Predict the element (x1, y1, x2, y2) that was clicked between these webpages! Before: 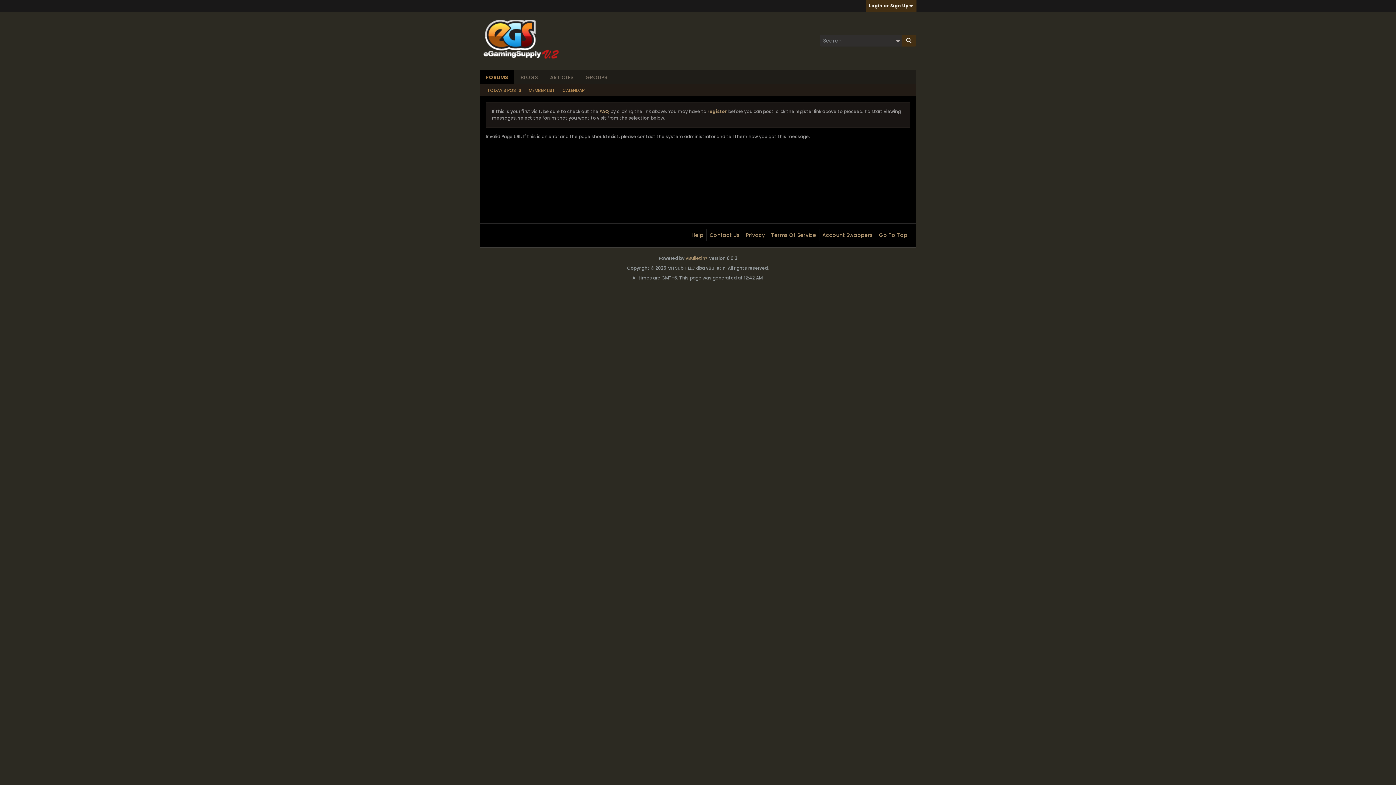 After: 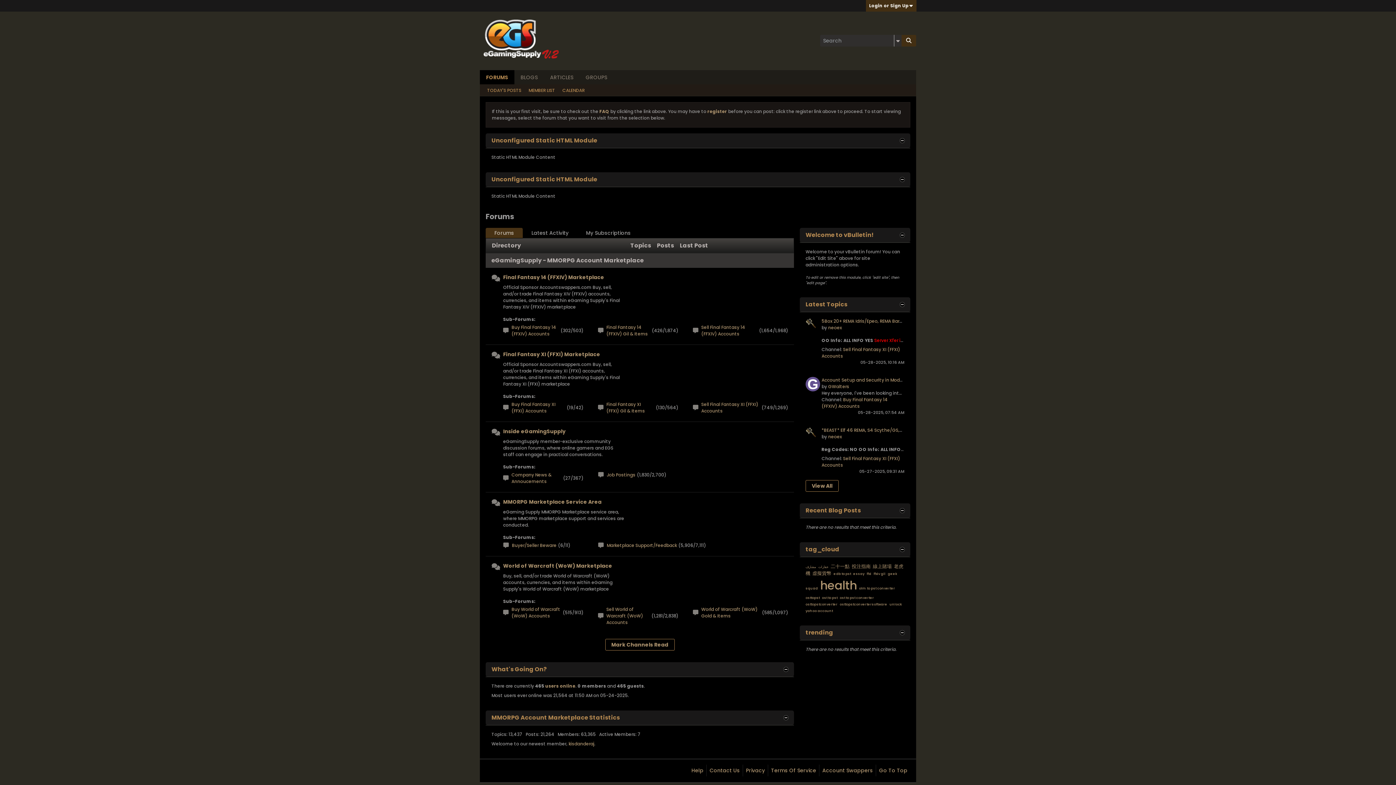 Action: bbox: (483, 54, 558, 60)